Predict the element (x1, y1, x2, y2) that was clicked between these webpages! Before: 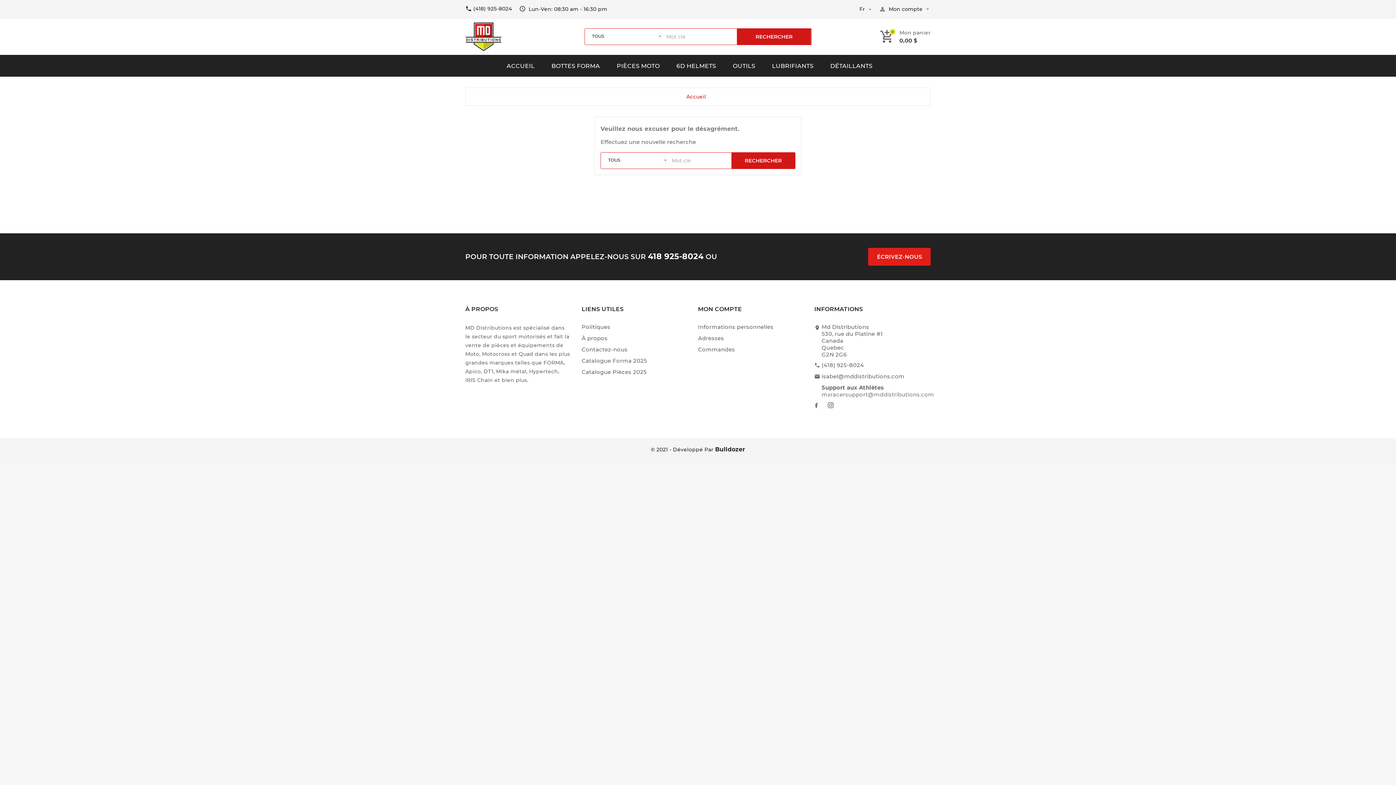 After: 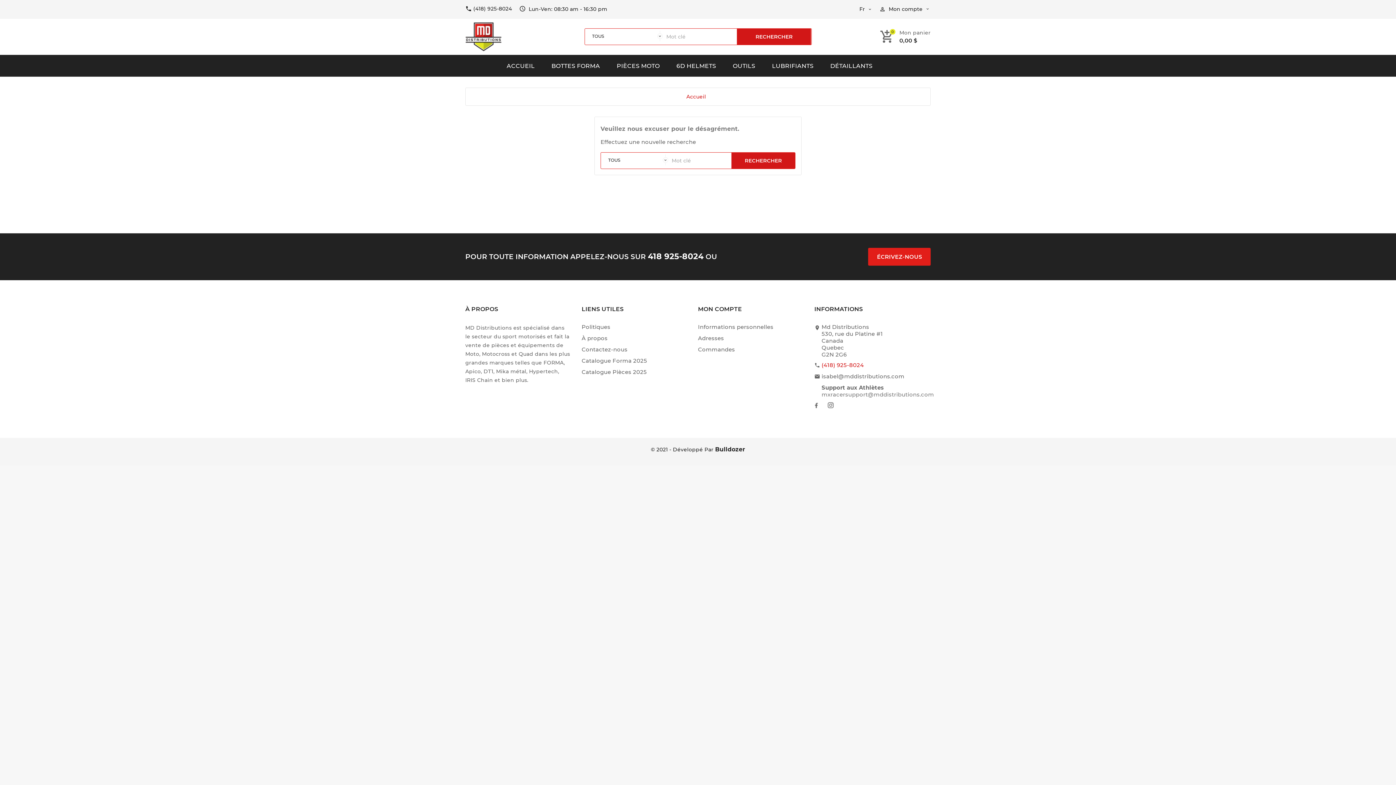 Action: label: (418) 925-8024 bbox: (821, 361, 864, 368)